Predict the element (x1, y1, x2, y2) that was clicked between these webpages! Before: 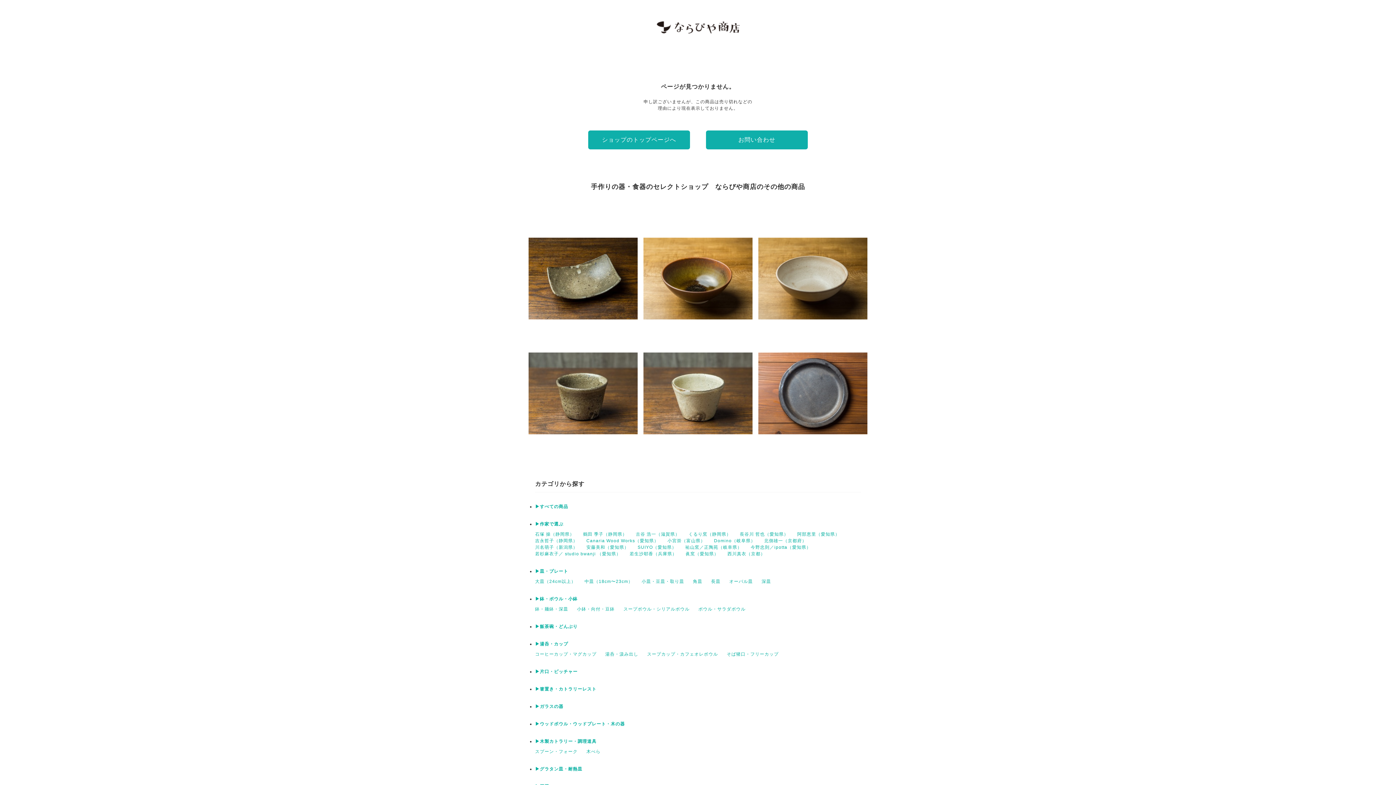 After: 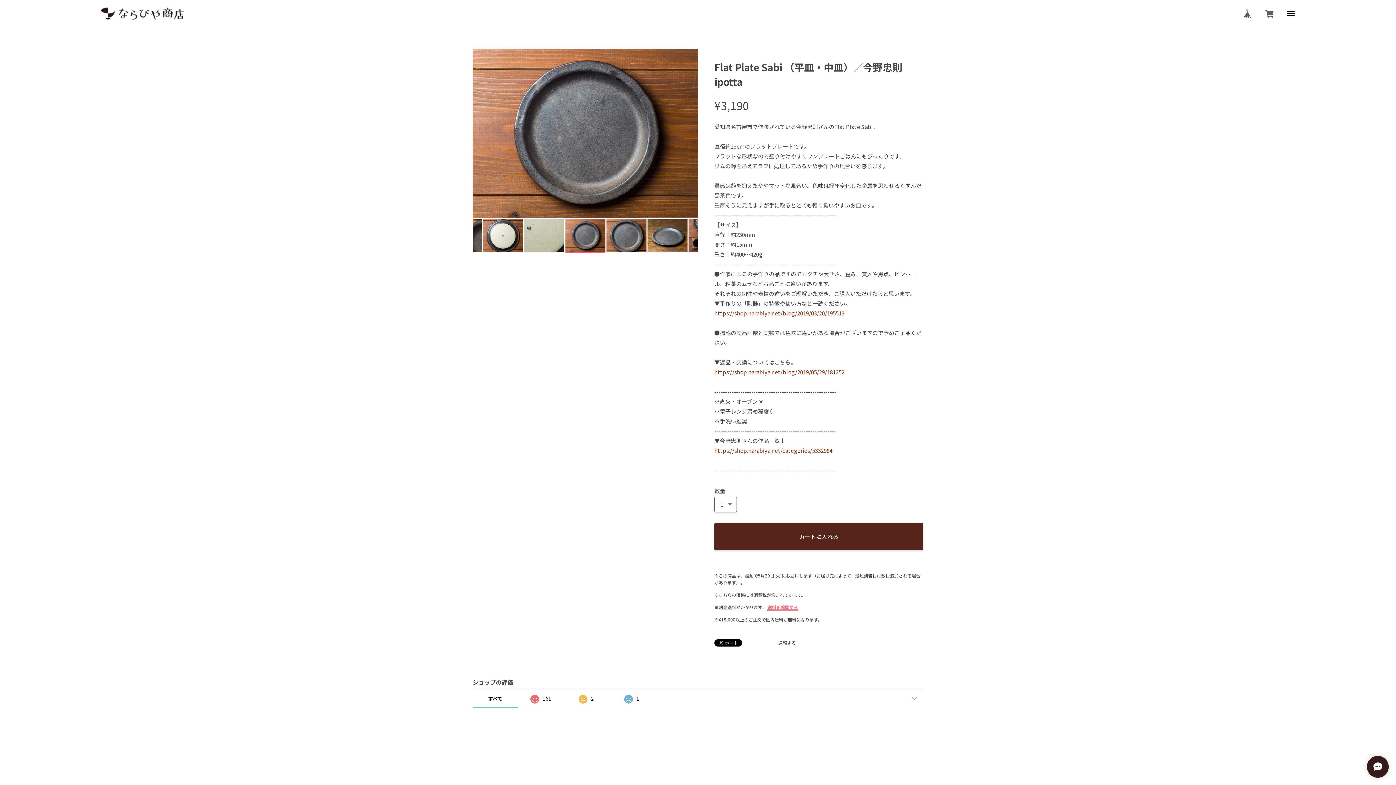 Action: bbox: (758, 338, 867, 448) label: Flat Plate Sabi （平皿・中皿）／今野忠則 ipotta
¥3,190